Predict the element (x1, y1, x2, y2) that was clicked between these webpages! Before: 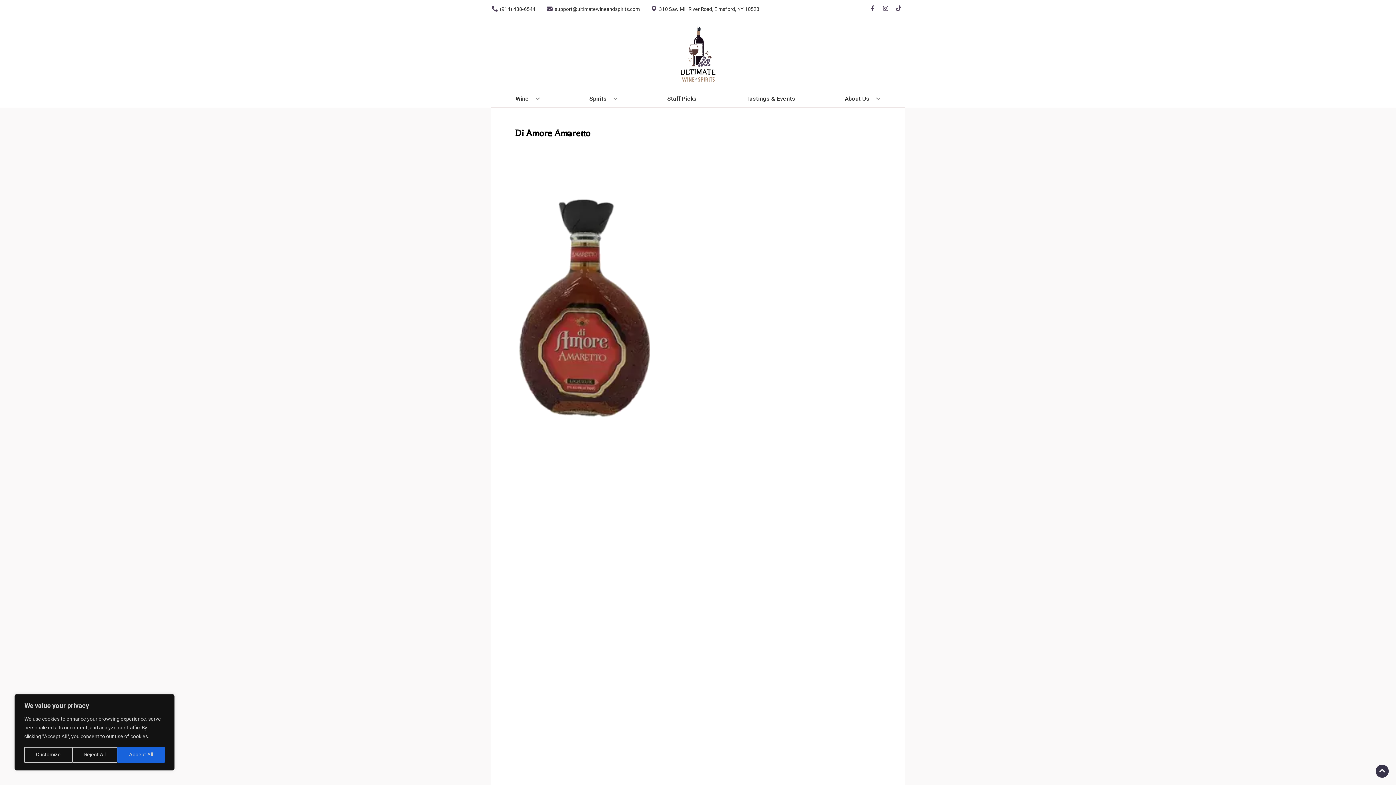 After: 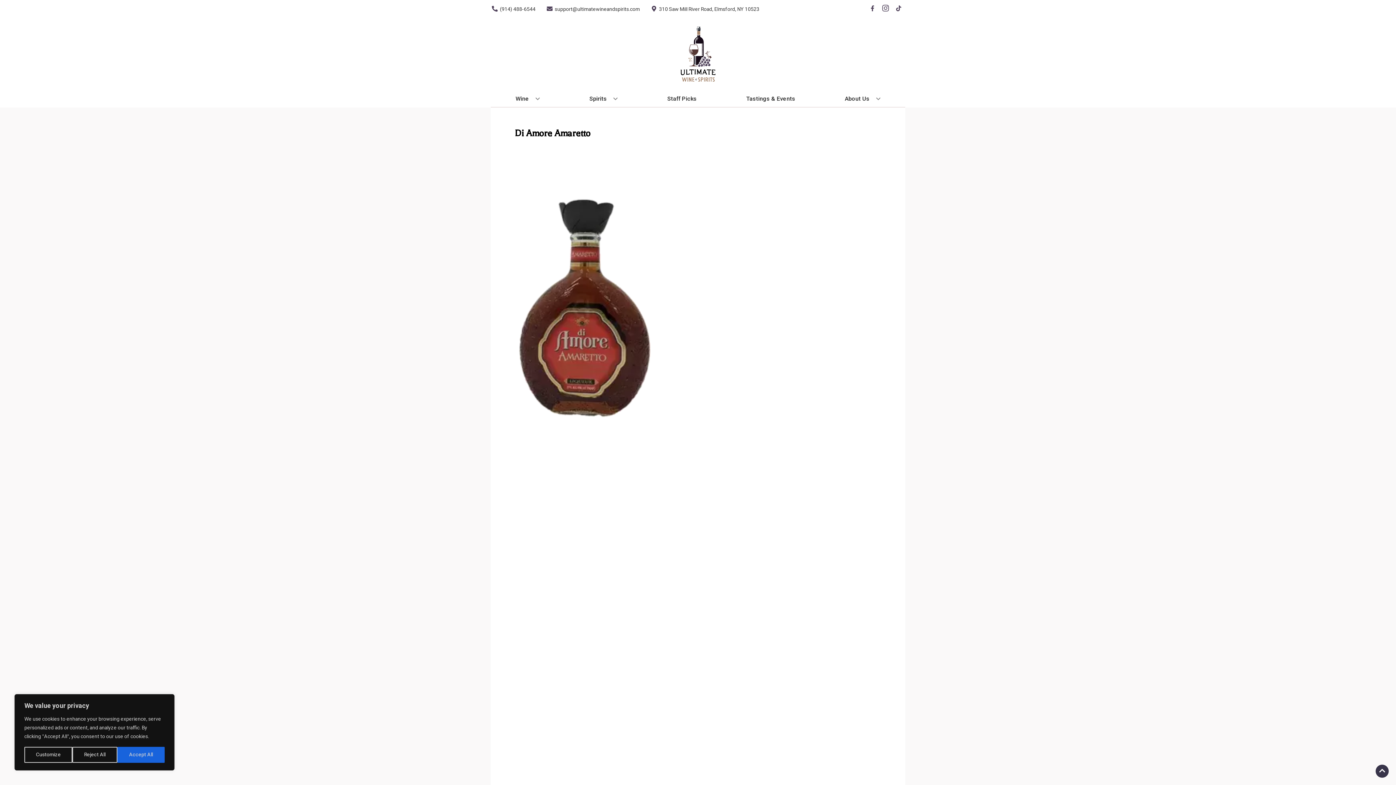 Action: label: Opens instagram in a new tab bbox: (879, 5, 892, 12)